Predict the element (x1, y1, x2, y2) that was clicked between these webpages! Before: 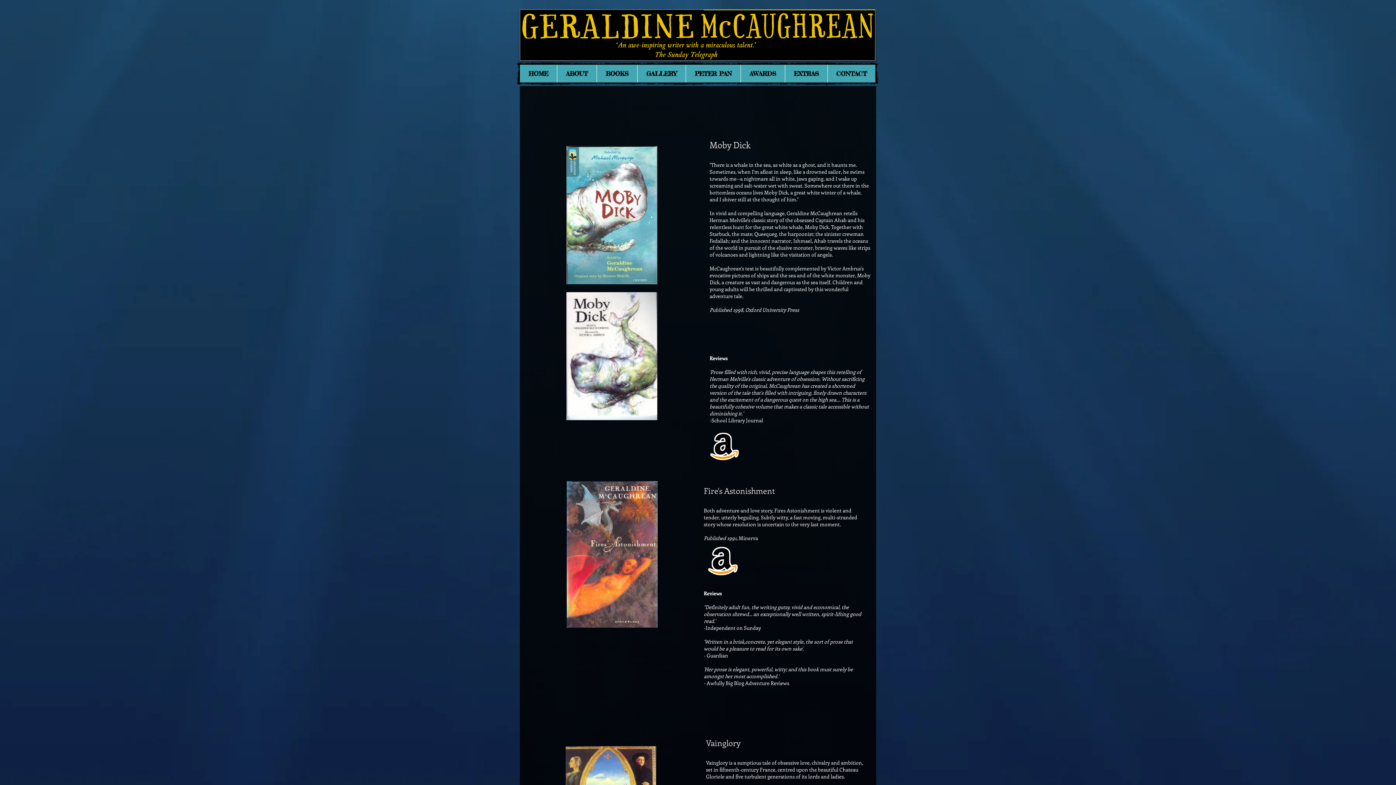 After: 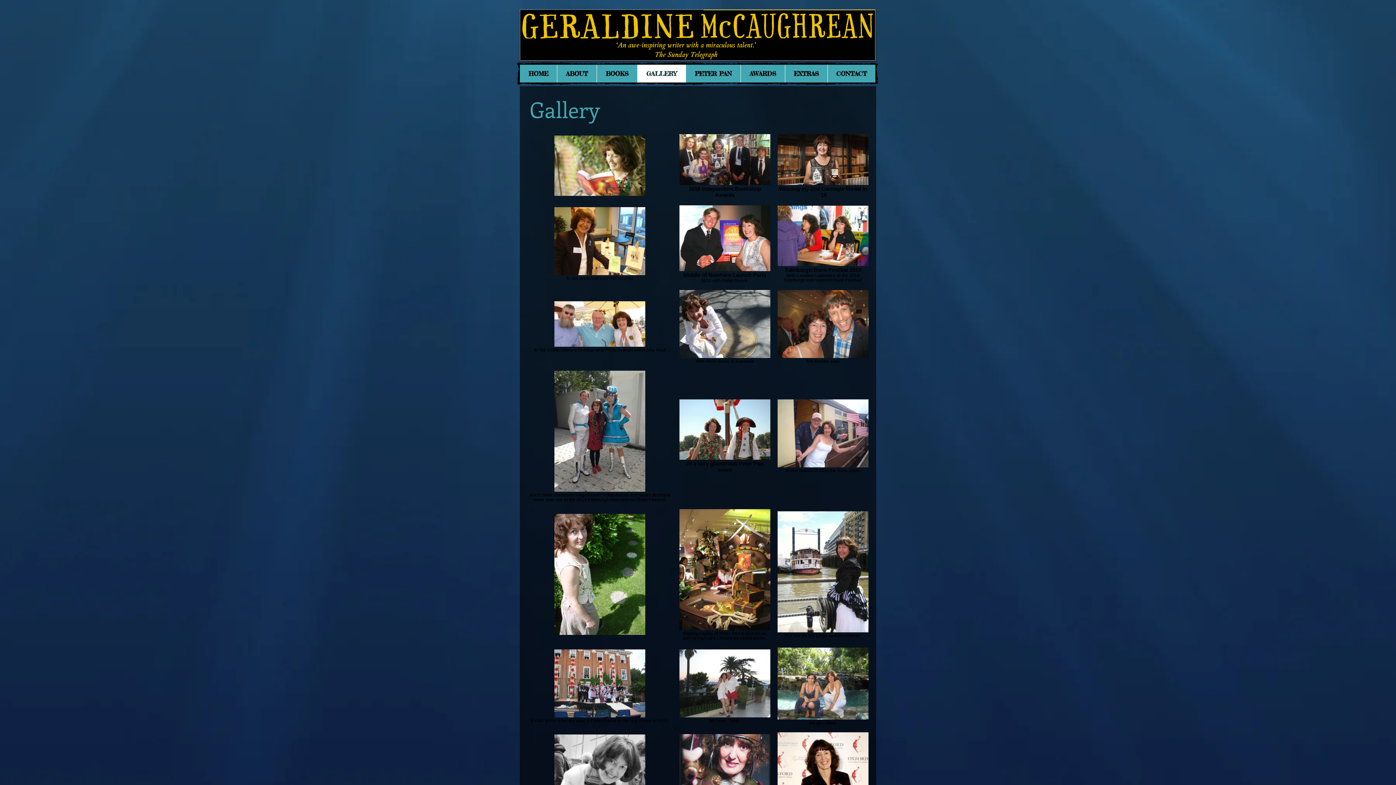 Action: bbox: (637, 64, 685, 82) label: GALLERY